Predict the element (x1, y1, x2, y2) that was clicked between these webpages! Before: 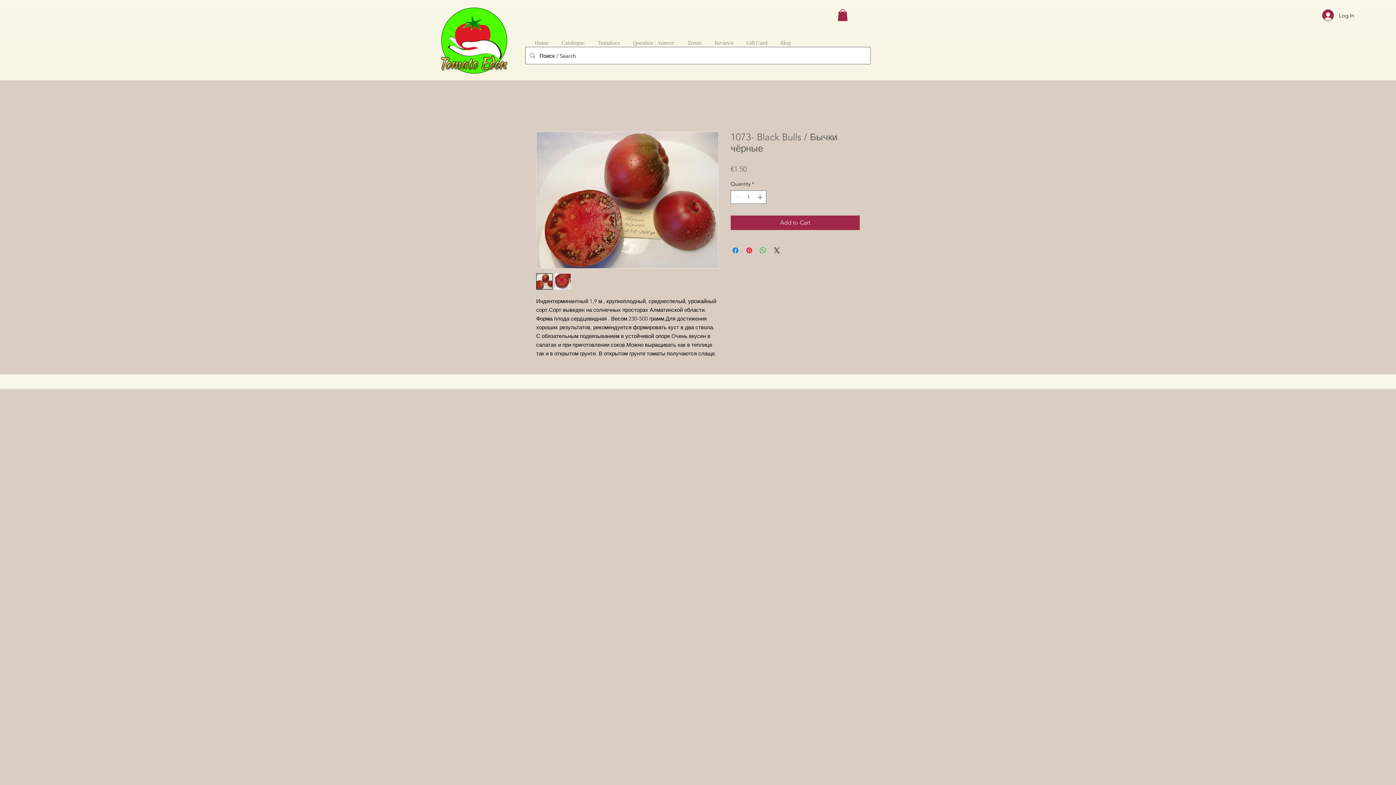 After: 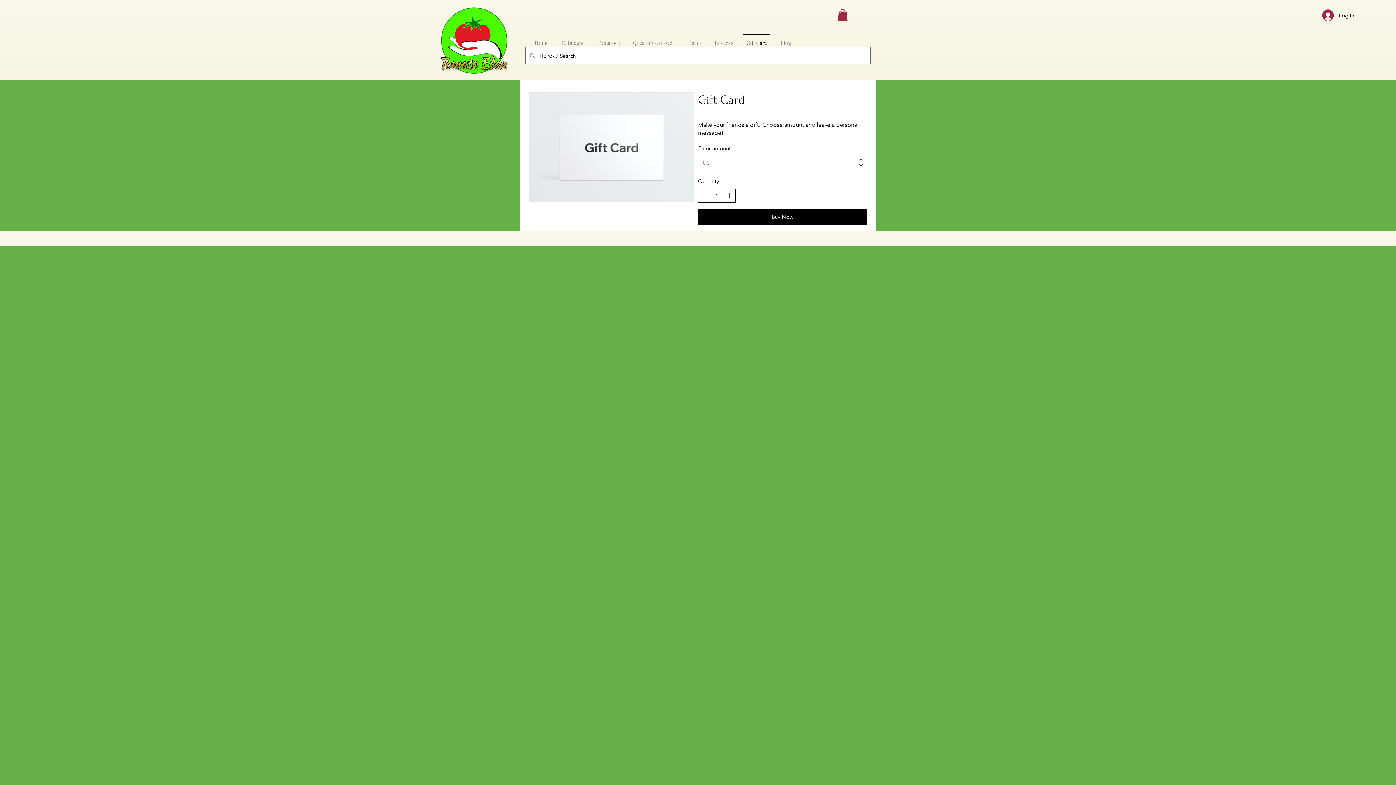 Action: label: Gift Card bbox: (740, 33, 774, 45)